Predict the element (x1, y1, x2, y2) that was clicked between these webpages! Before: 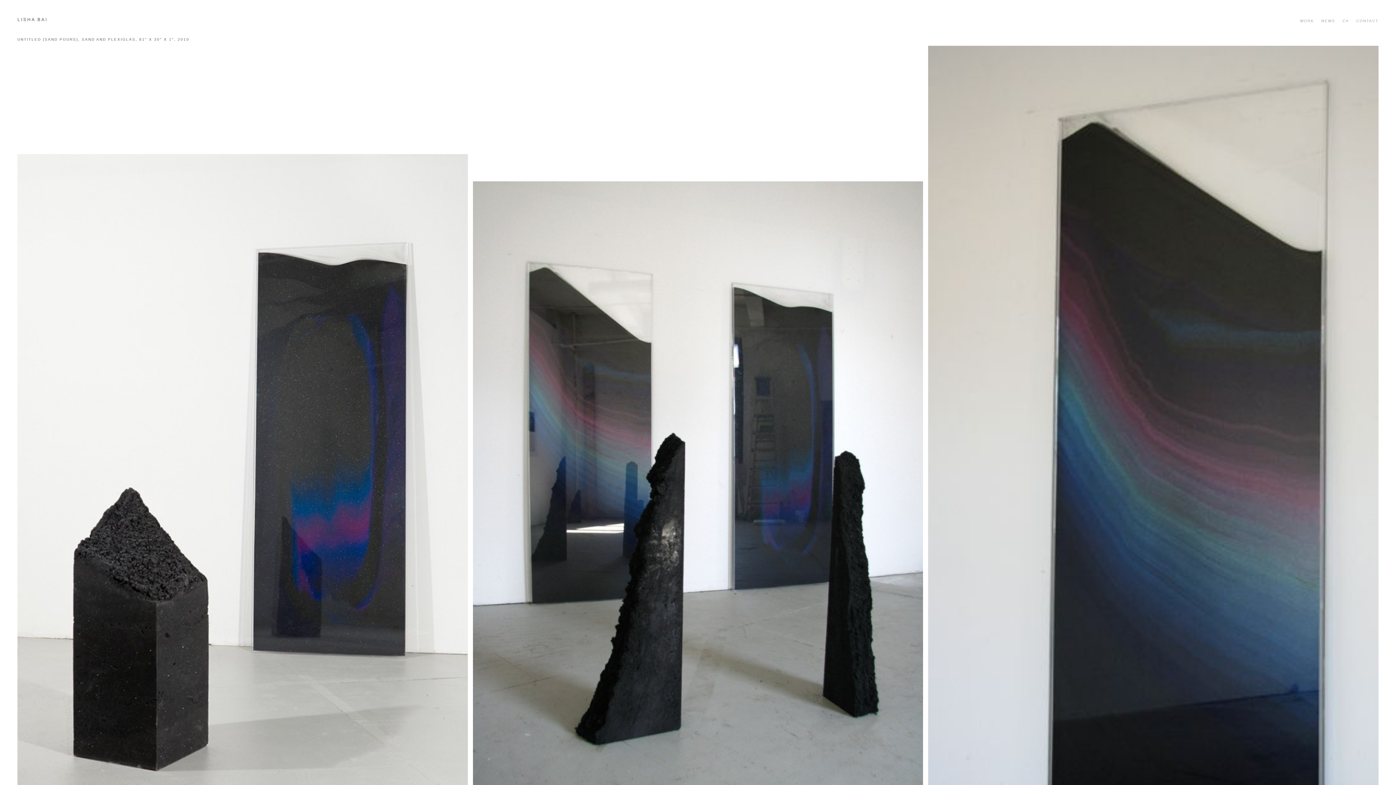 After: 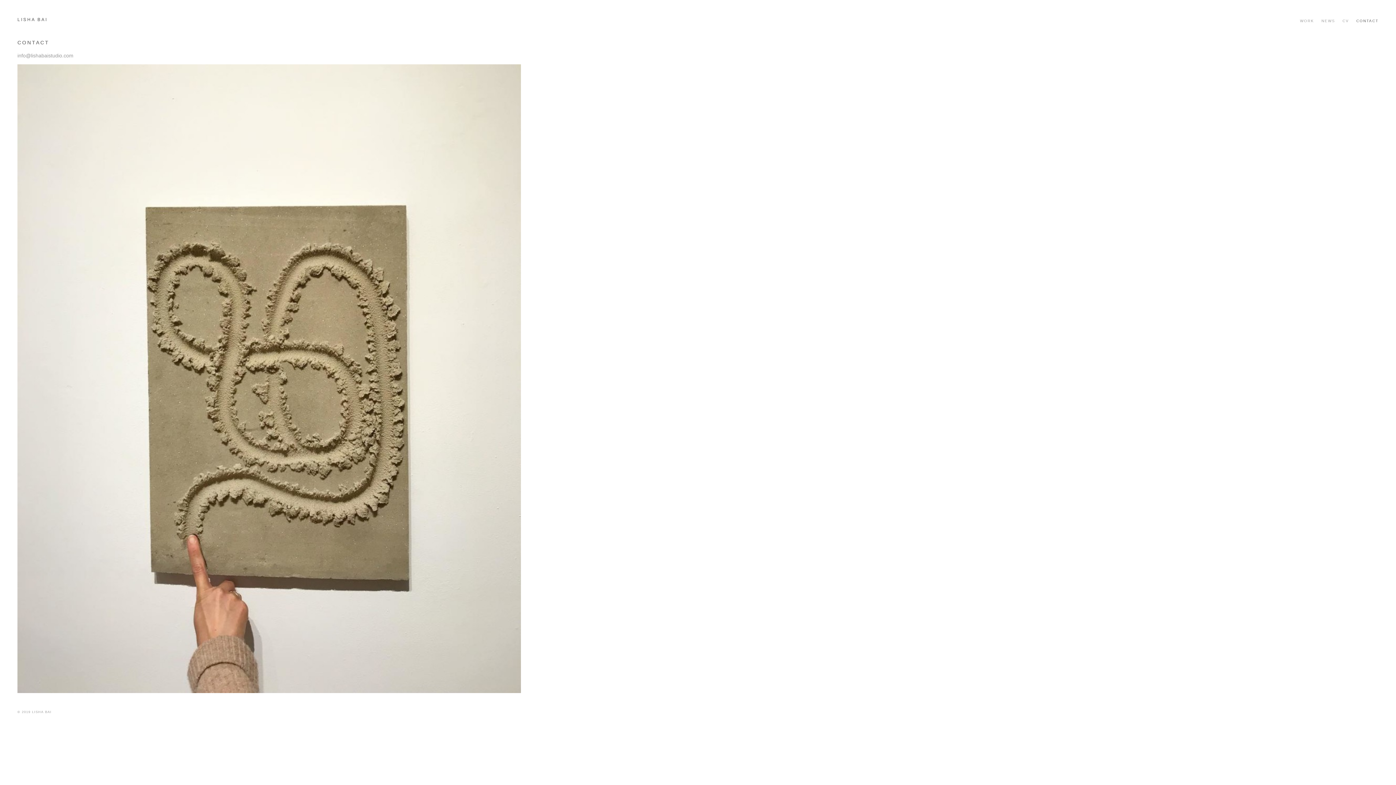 Action: bbox: (1356, 17, 1378, 24) label: CONTACT